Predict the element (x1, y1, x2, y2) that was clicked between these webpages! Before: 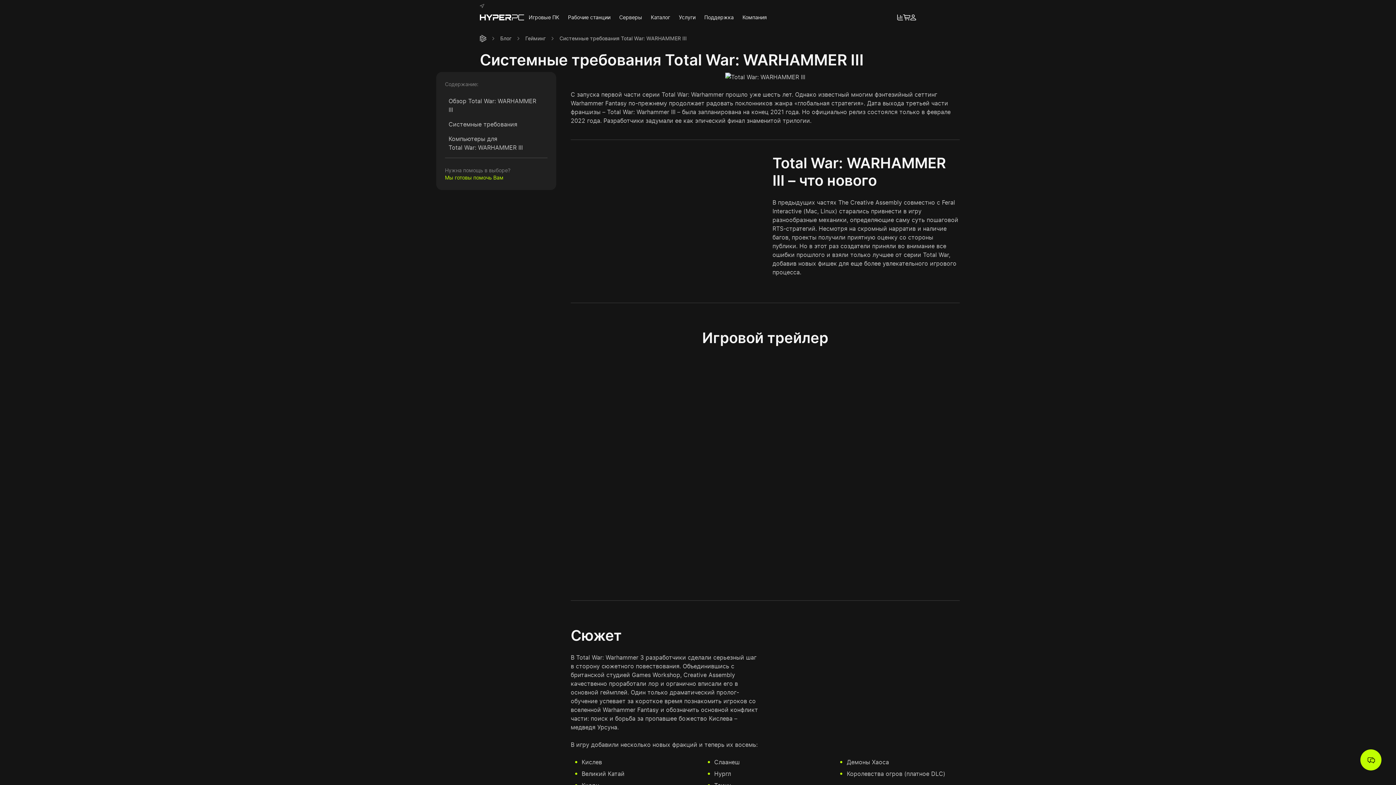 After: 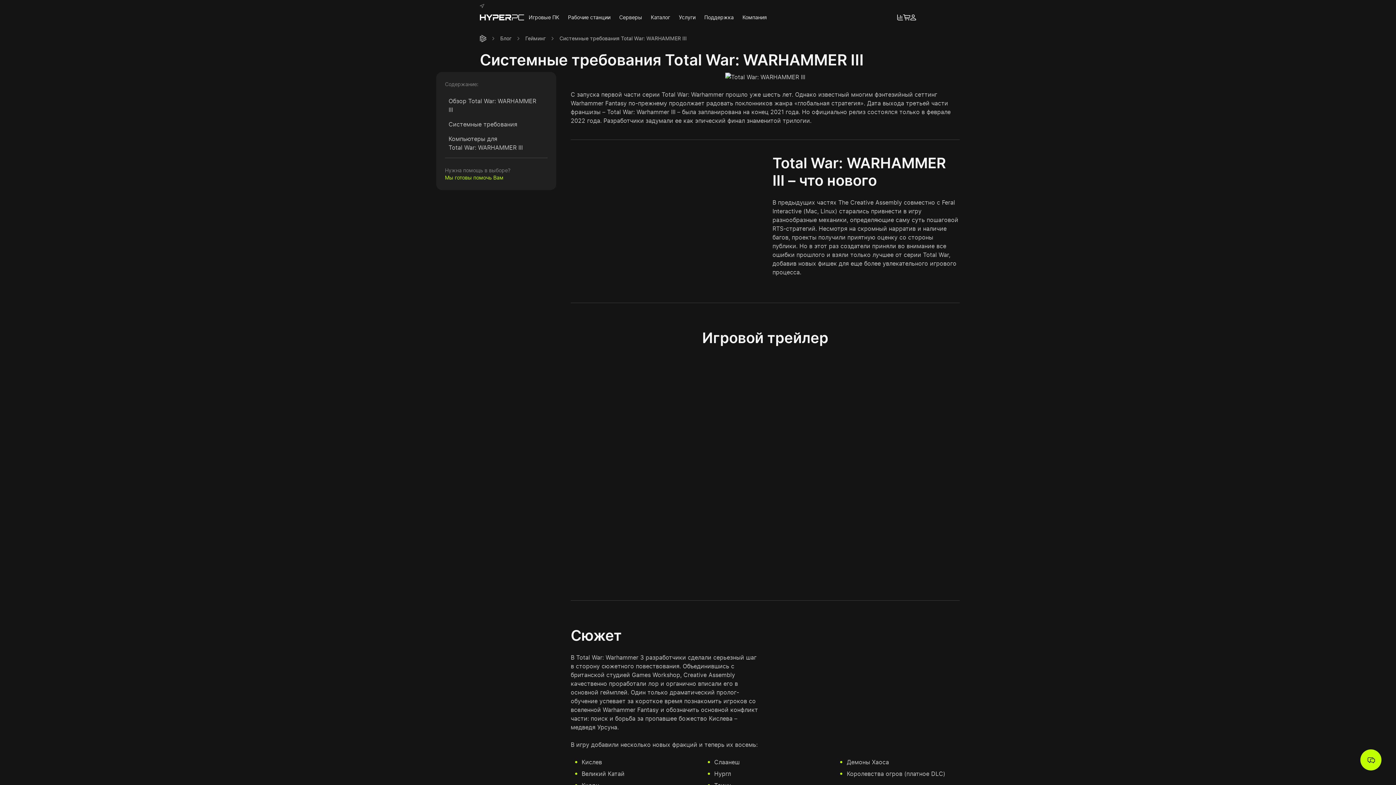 Action: bbox: (570, 355, 960, 574)